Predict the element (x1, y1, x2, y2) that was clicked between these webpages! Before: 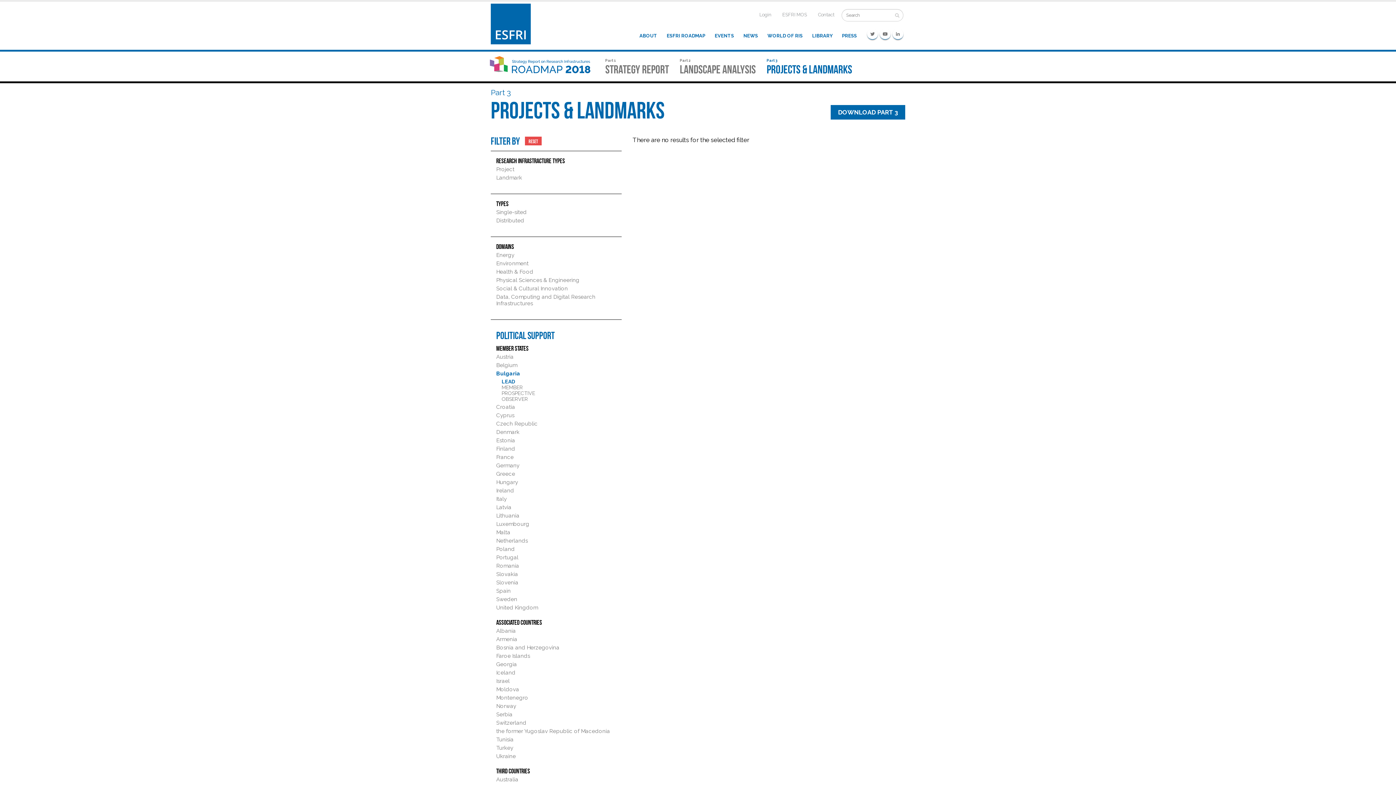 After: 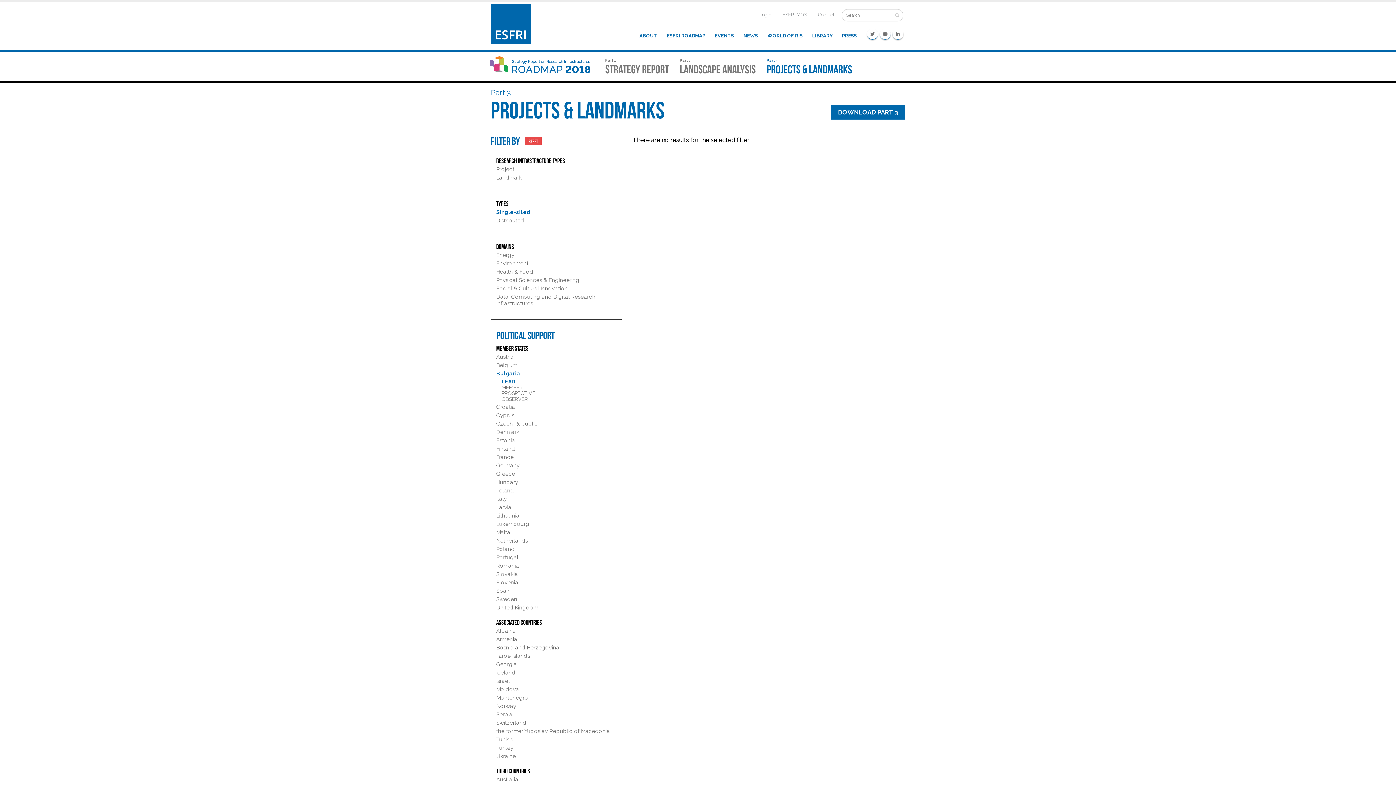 Action: label: Single-sited bbox: (496, 209, 526, 215)